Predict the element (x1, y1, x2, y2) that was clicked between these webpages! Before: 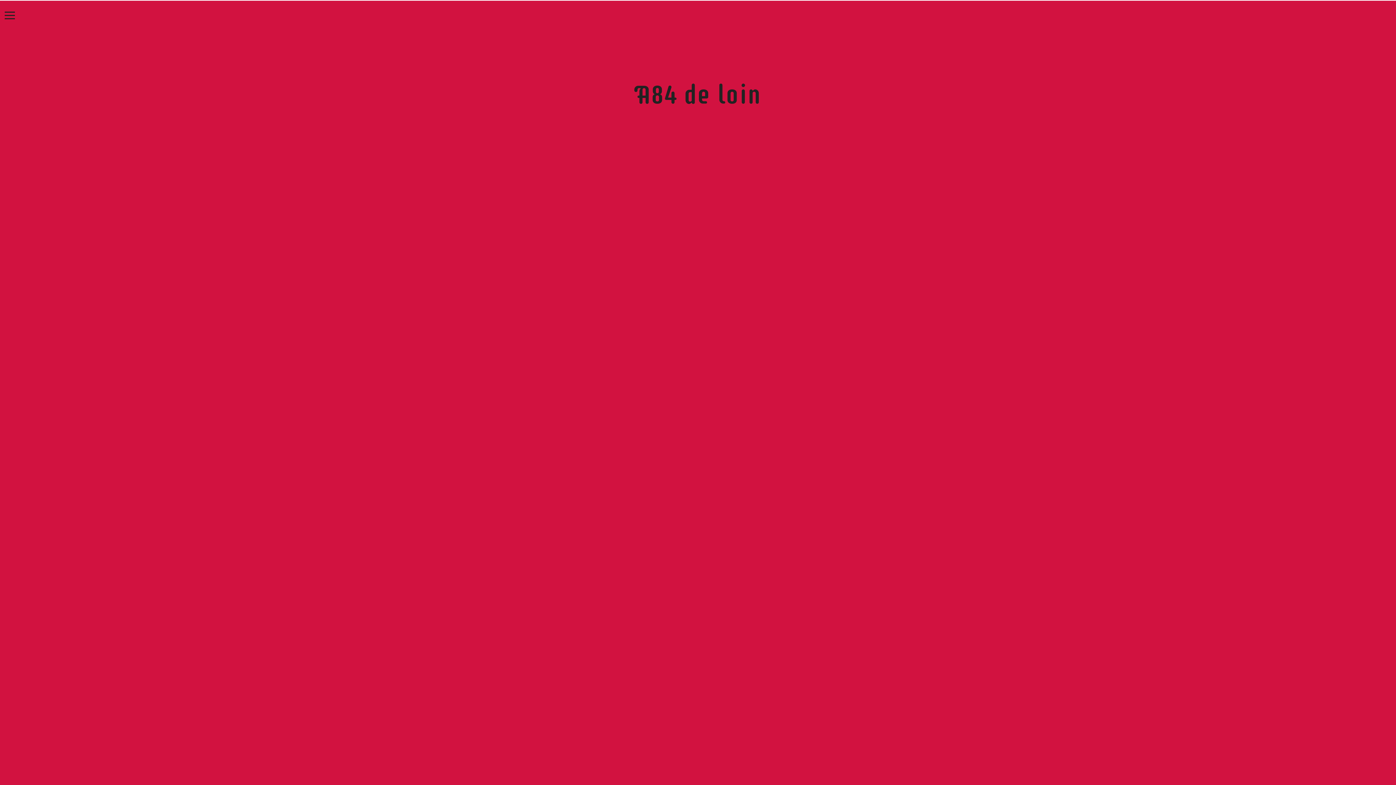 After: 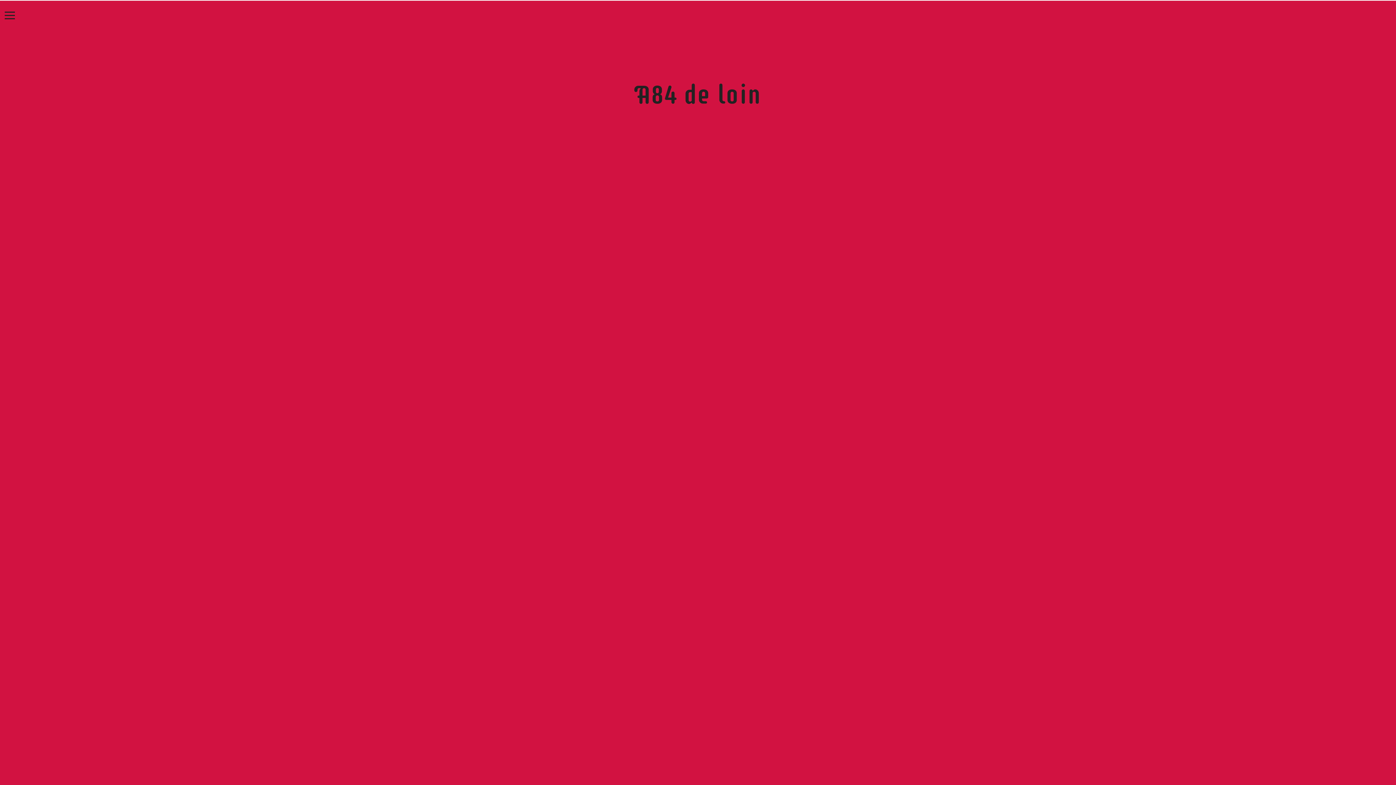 Action: bbox: (2, 9, 17, 23)